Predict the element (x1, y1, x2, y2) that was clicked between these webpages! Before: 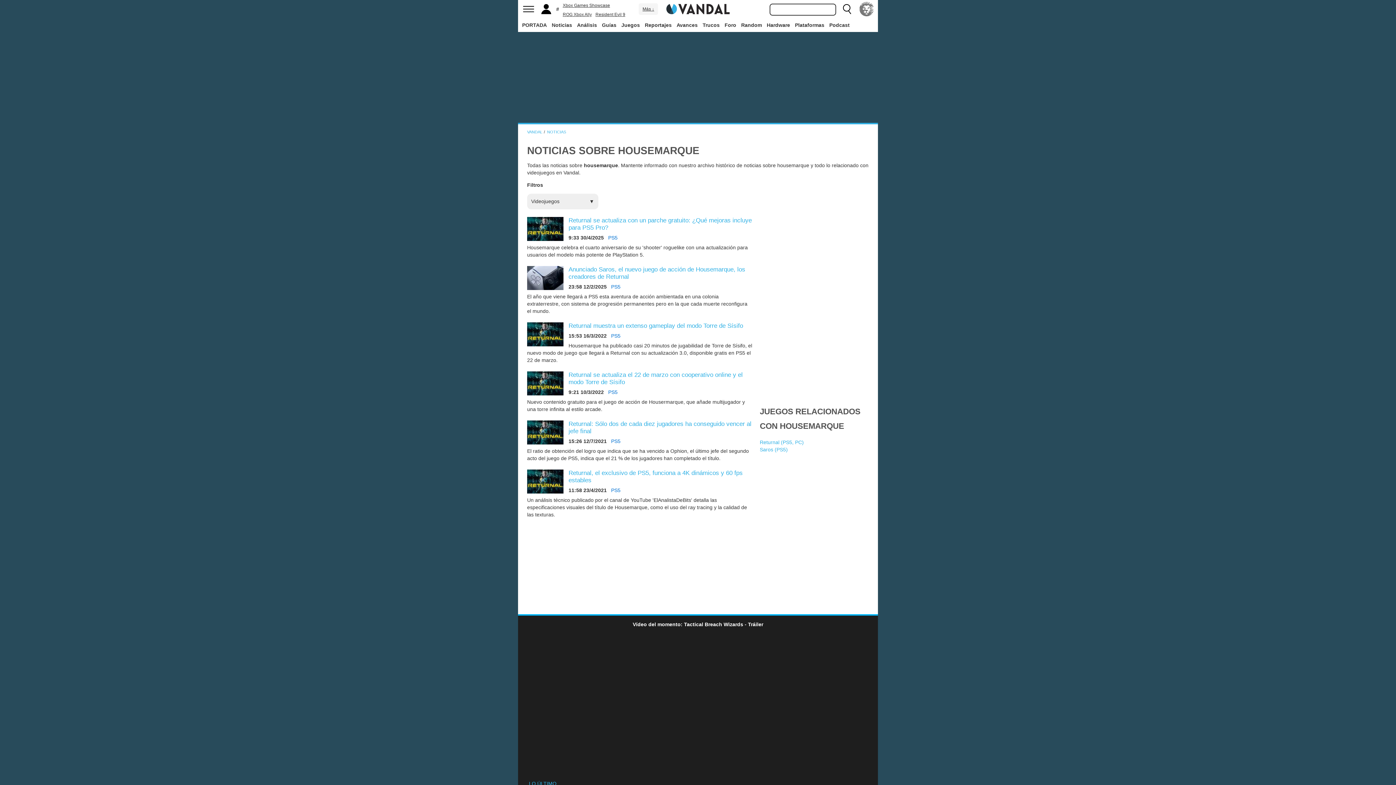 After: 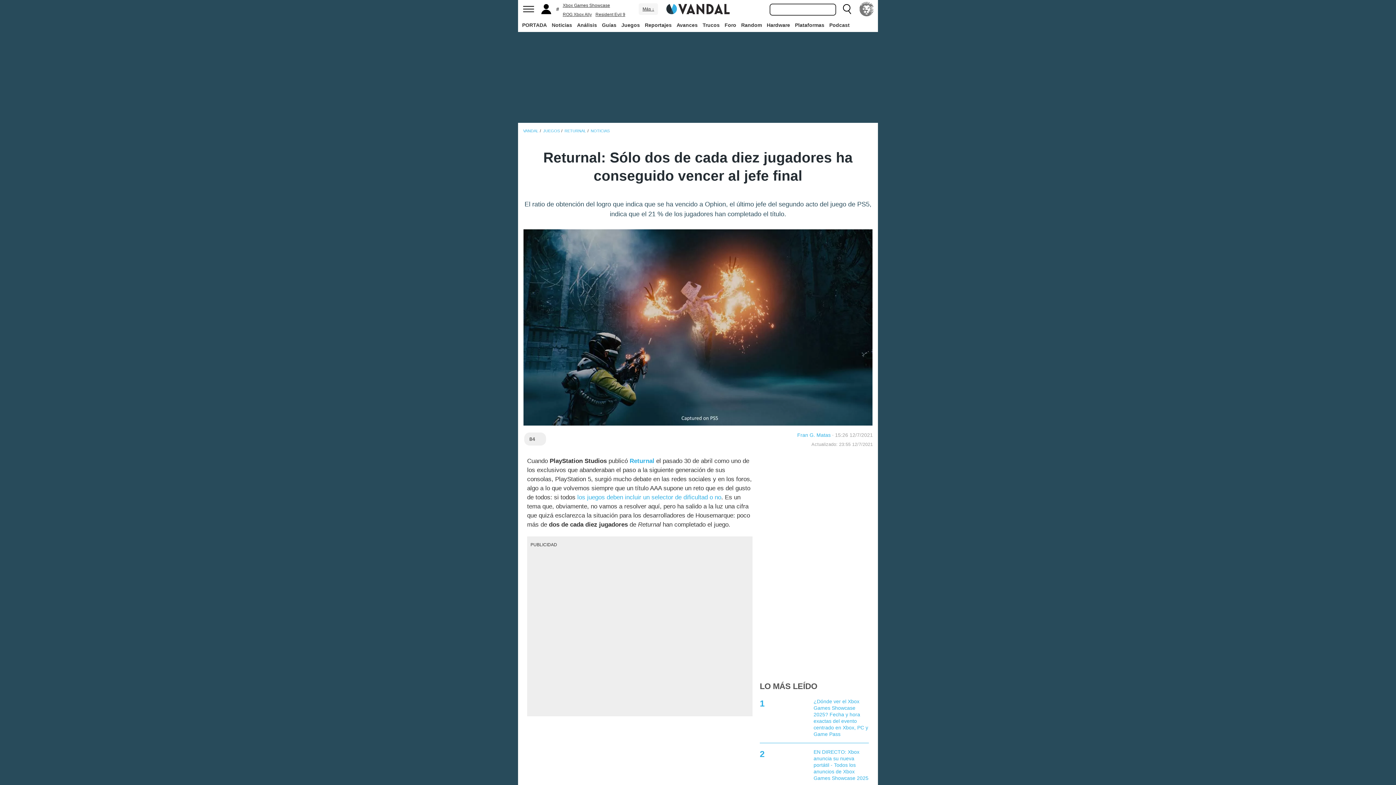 Action: label: Returnal: Sólo dos de cada diez jugadores ha conseguido vencer al jefe final bbox: (527, 420, 752, 435)